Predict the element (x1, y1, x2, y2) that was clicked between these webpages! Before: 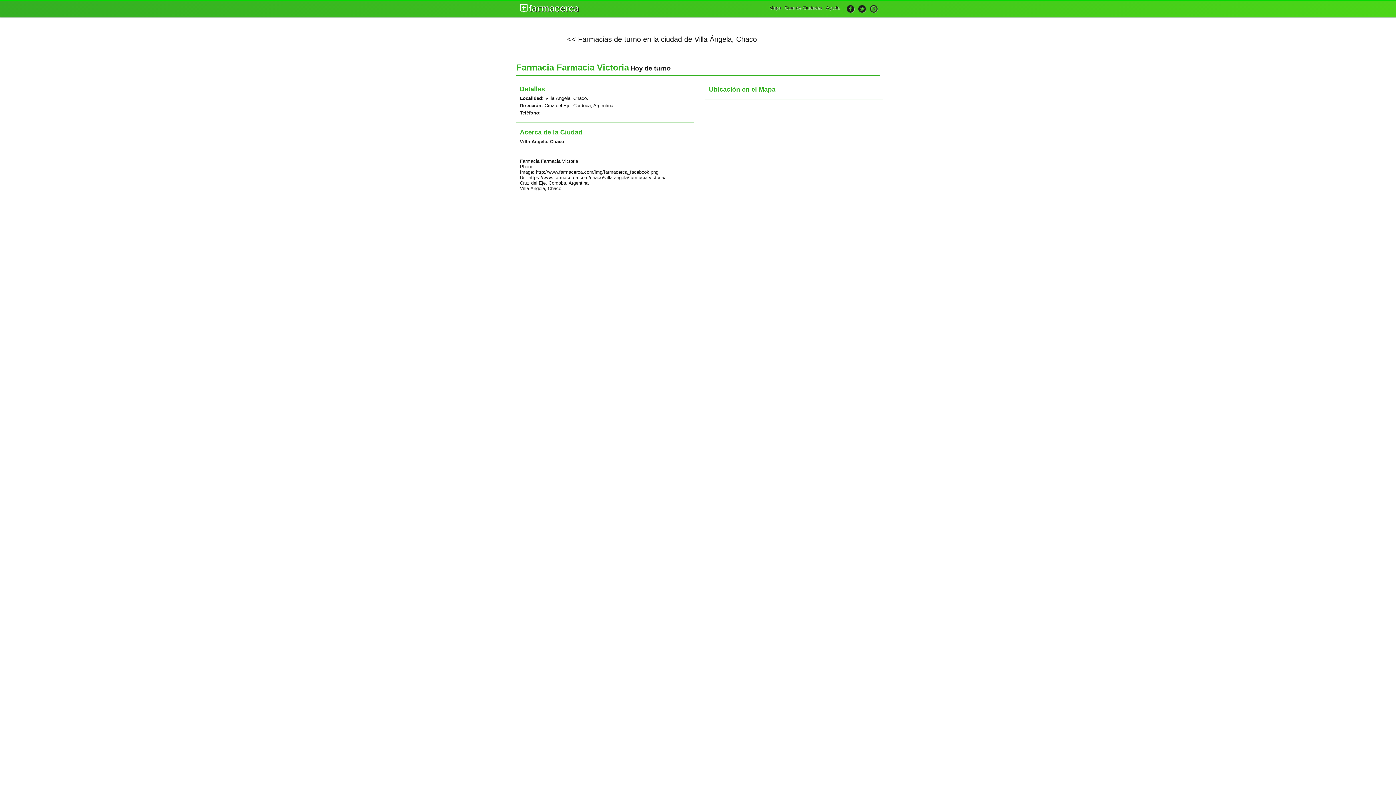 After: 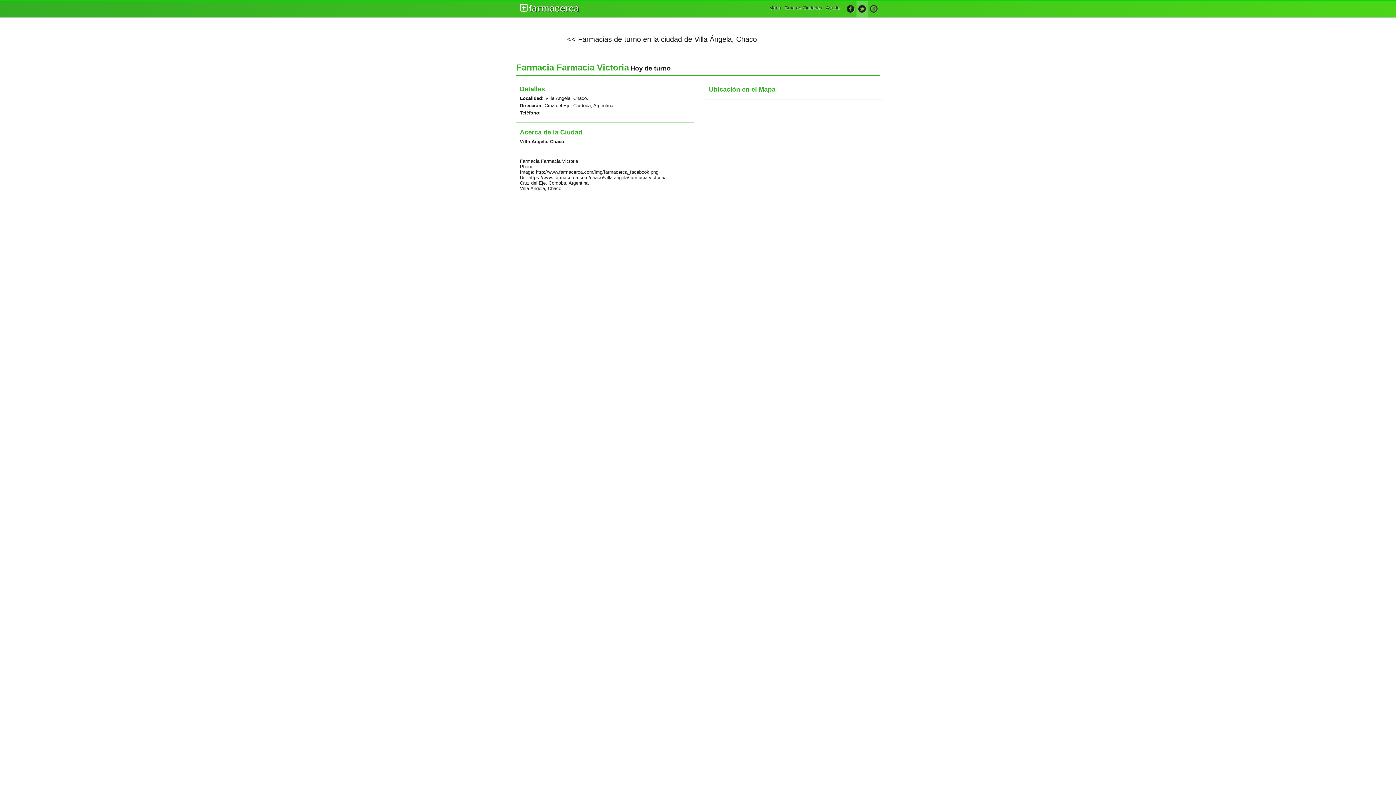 Action: bbox: (856, 0, 868, 17)